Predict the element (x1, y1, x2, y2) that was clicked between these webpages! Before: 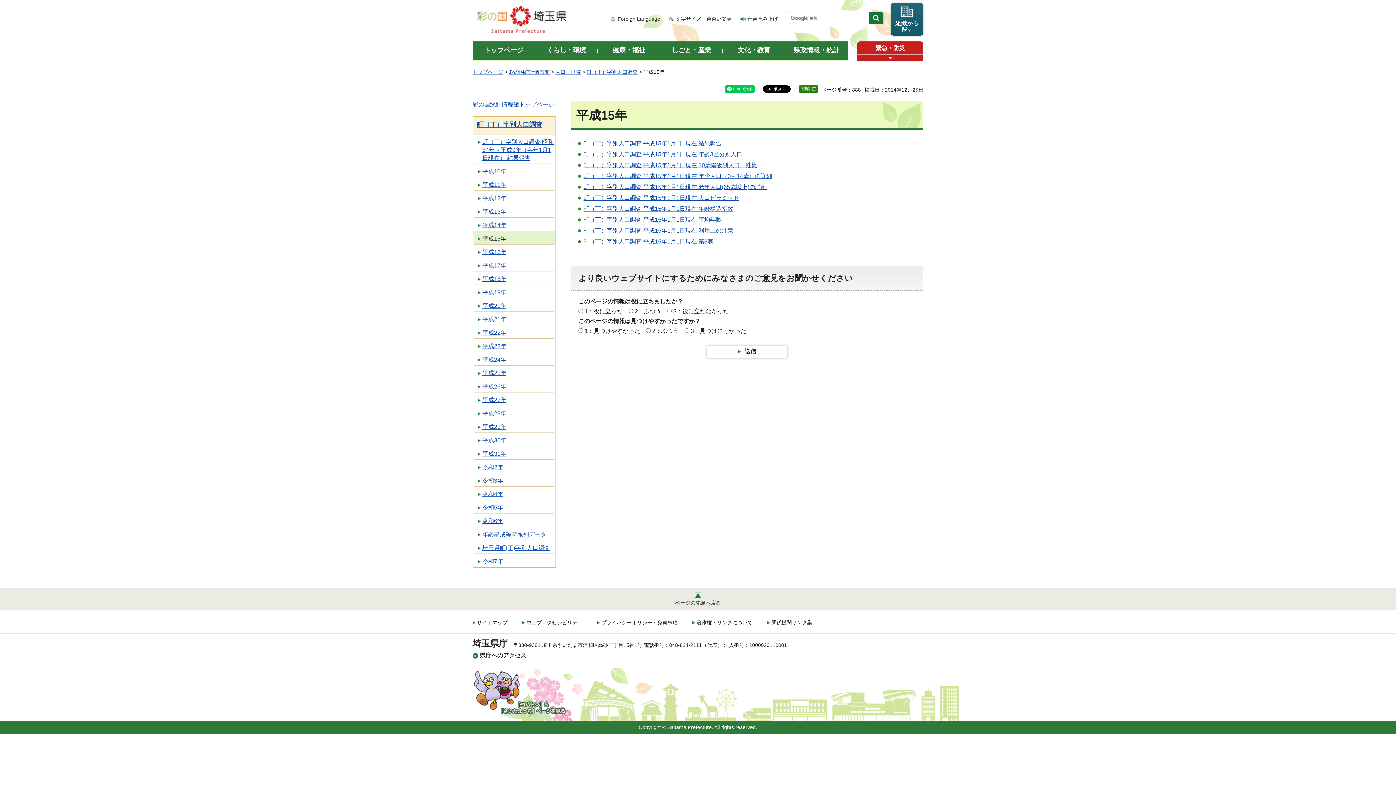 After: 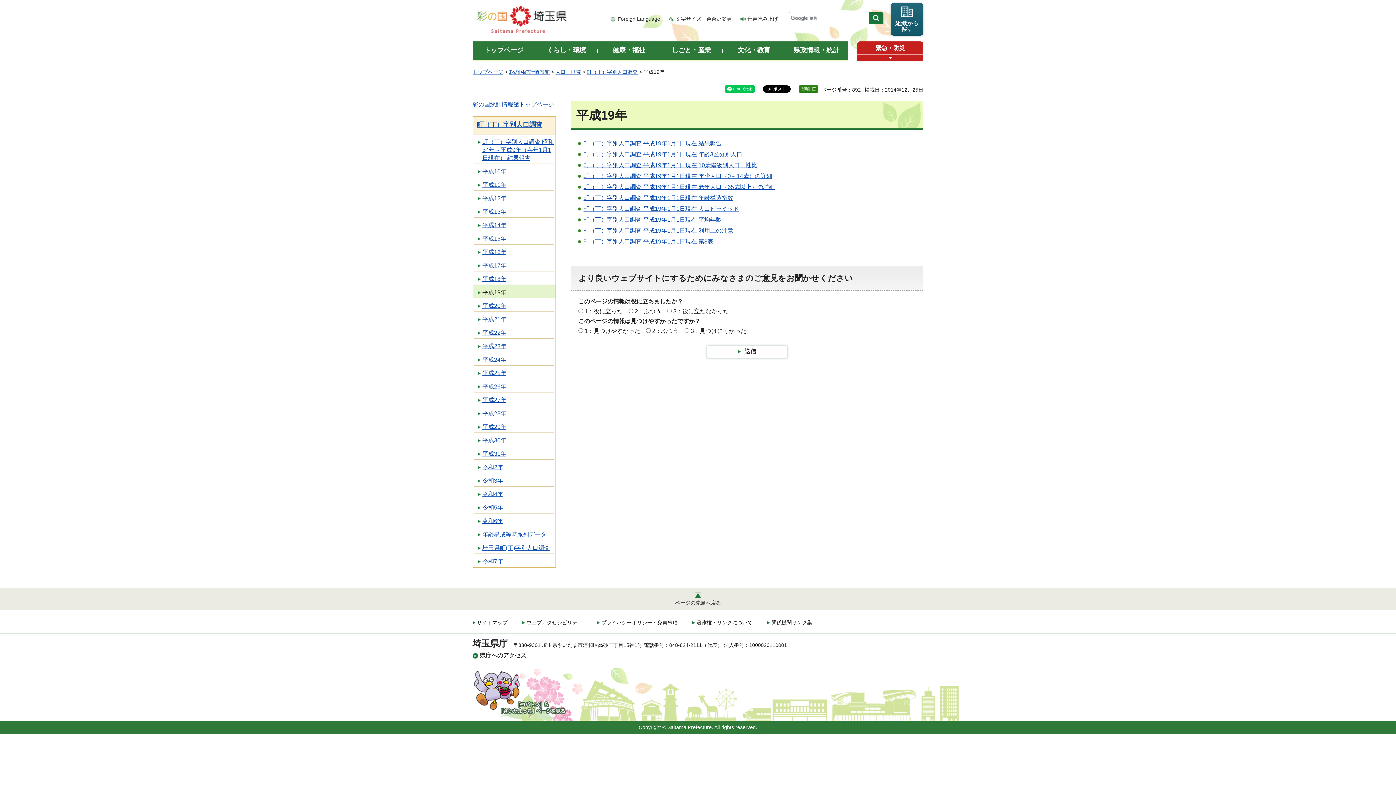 Action: bbox: (473, 285, 555, 298) label: 平成19年